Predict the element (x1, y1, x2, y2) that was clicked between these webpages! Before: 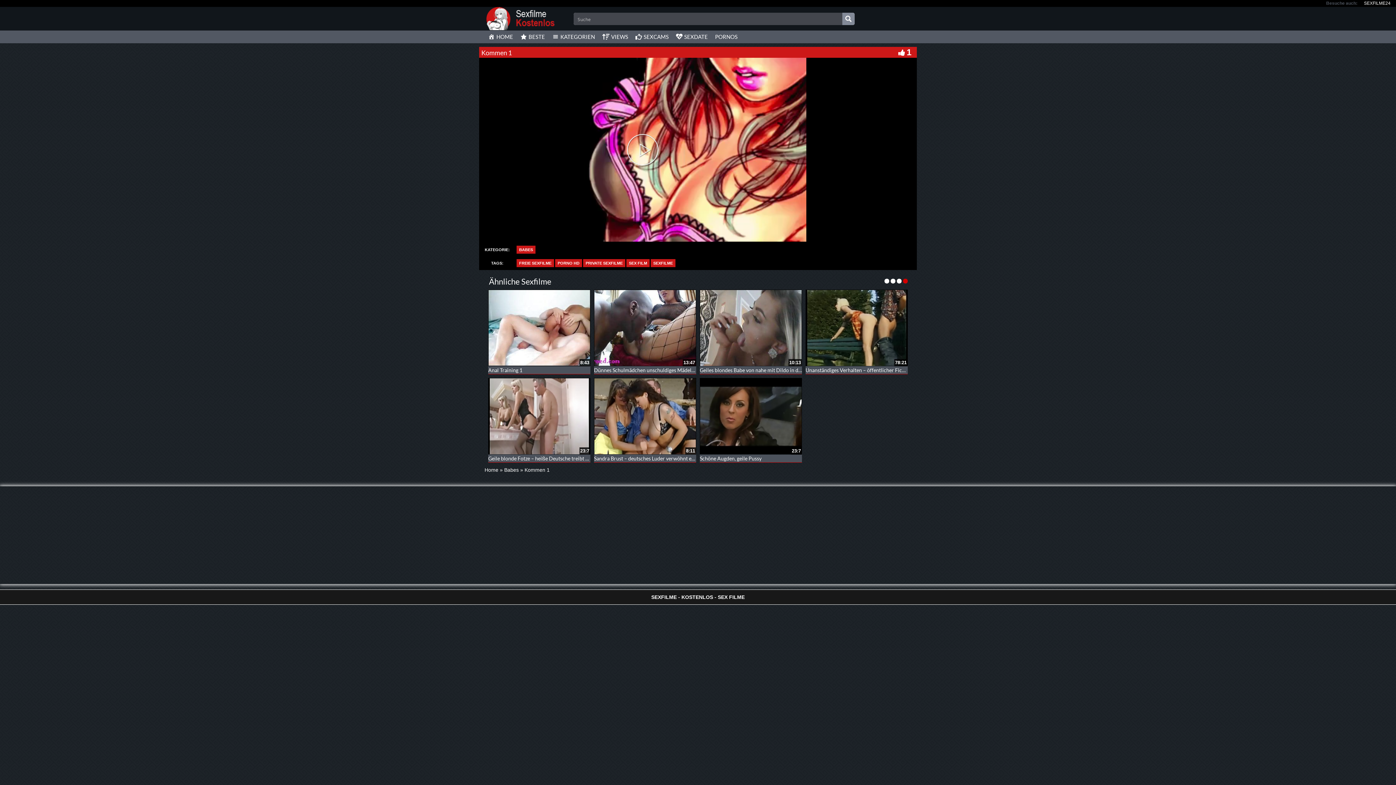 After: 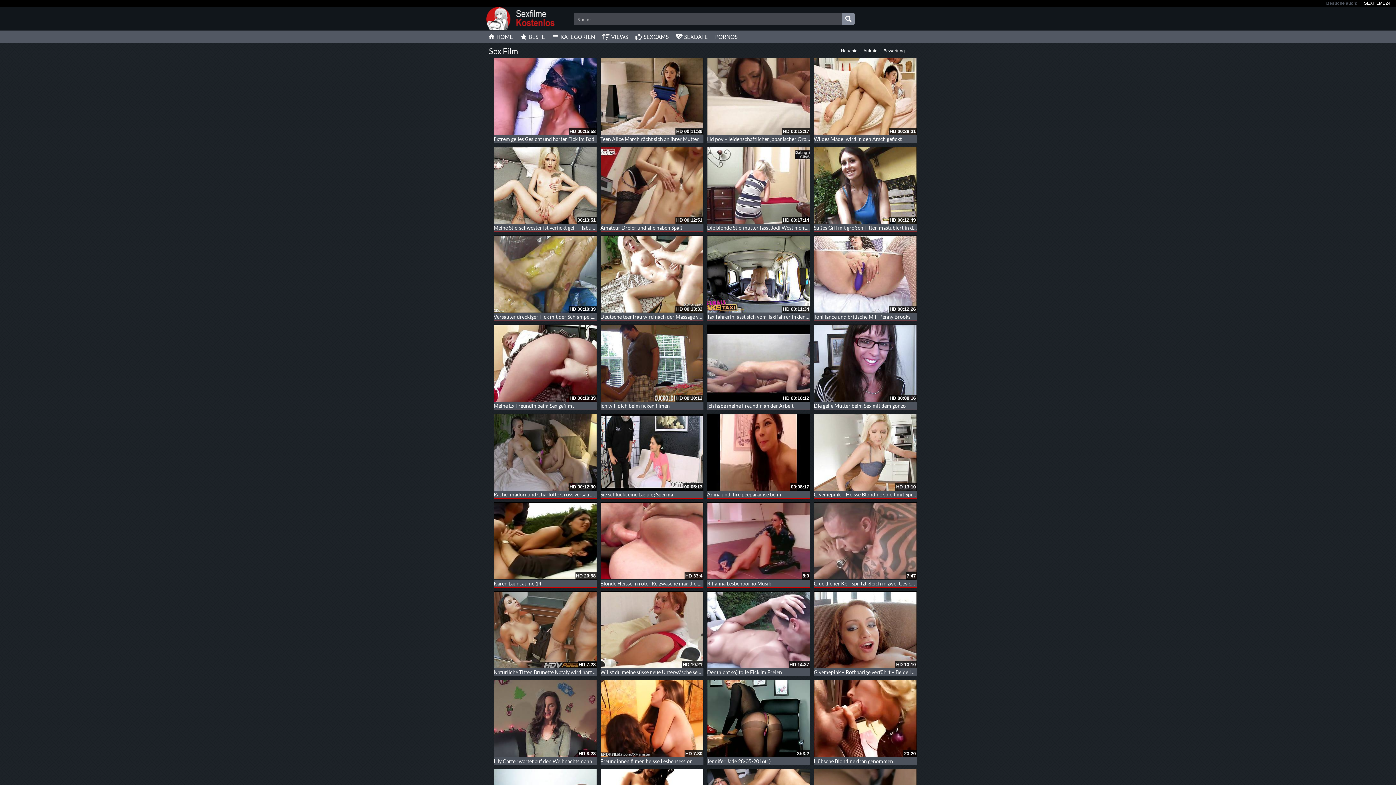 Action: bbox: (626, 259, 649, 267) label: SEX FILM